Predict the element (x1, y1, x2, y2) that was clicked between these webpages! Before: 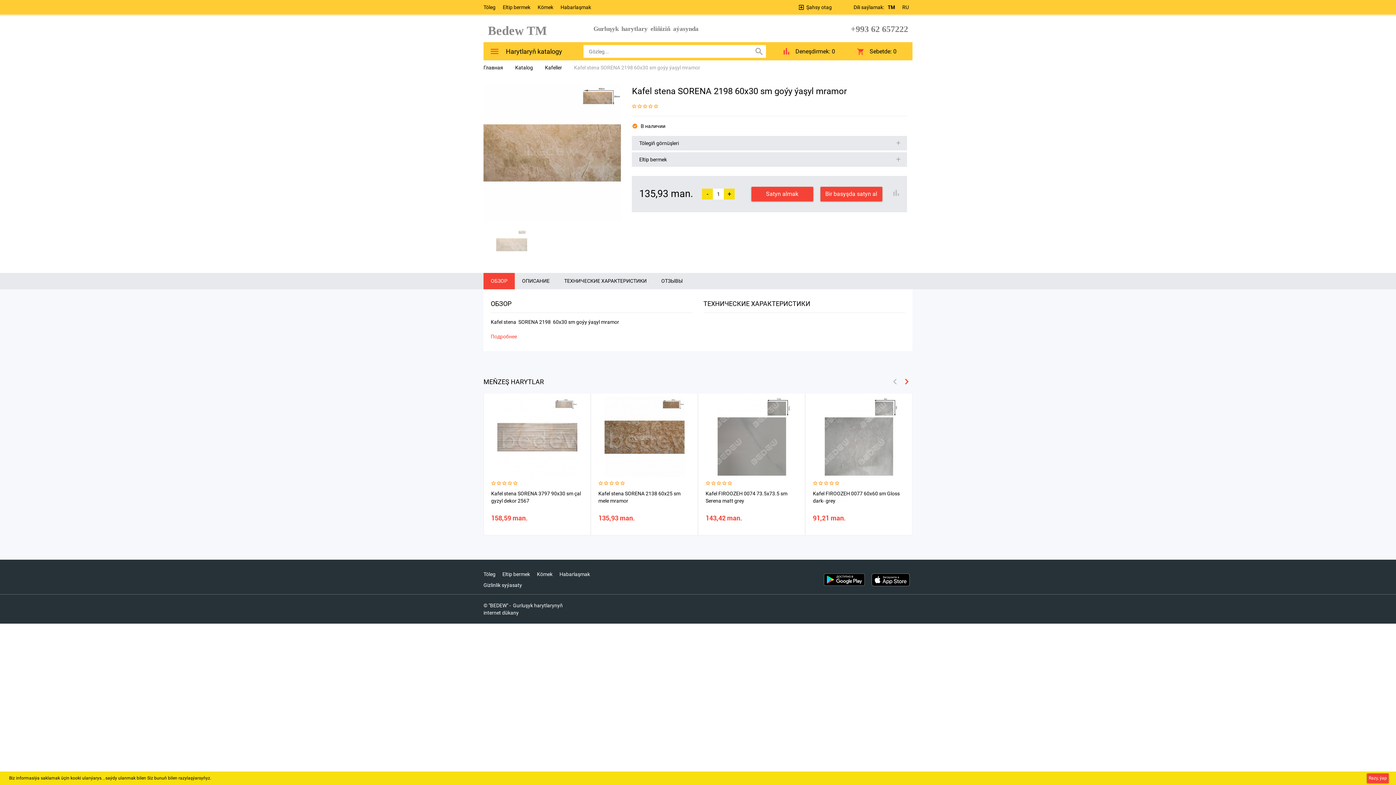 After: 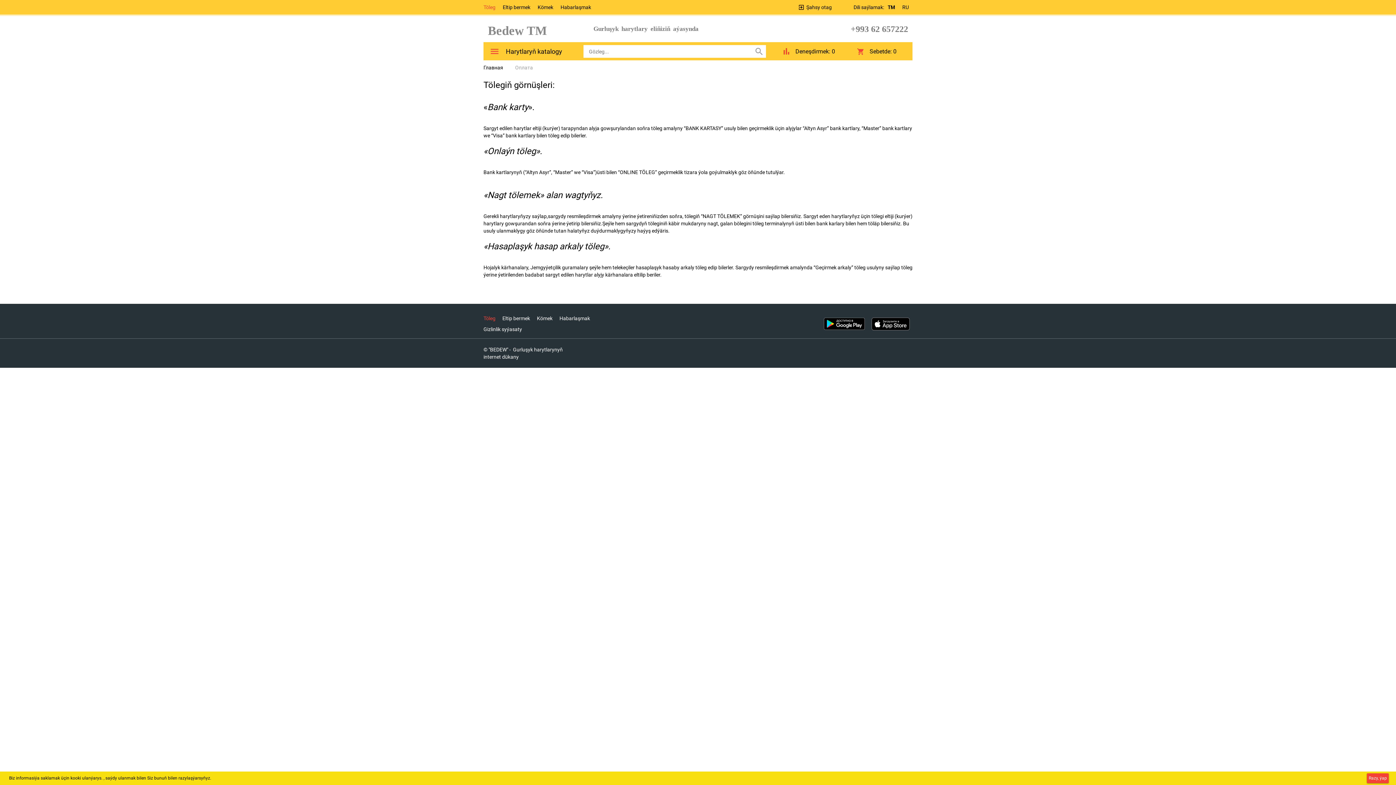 Action: bbox: (483, 571, 495, 577) label: Töleg